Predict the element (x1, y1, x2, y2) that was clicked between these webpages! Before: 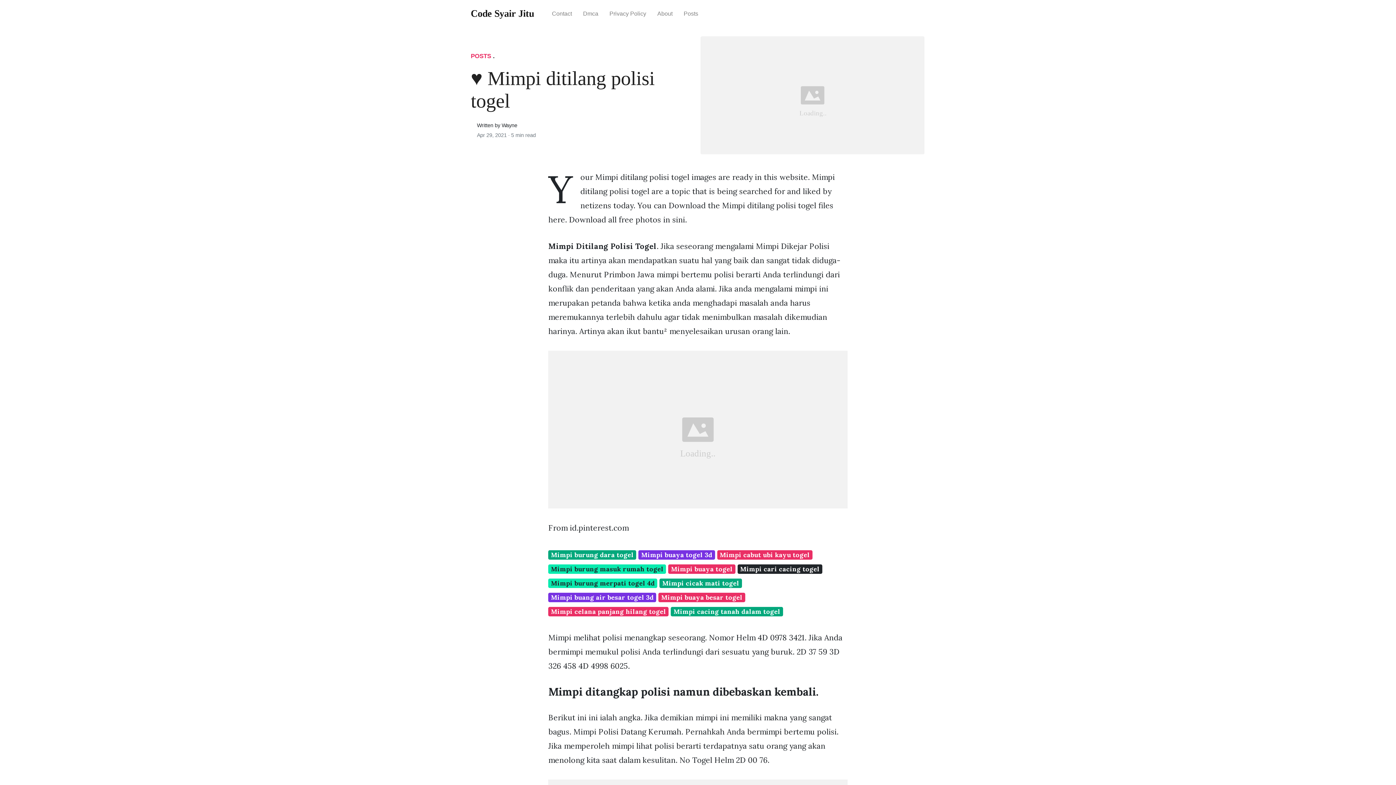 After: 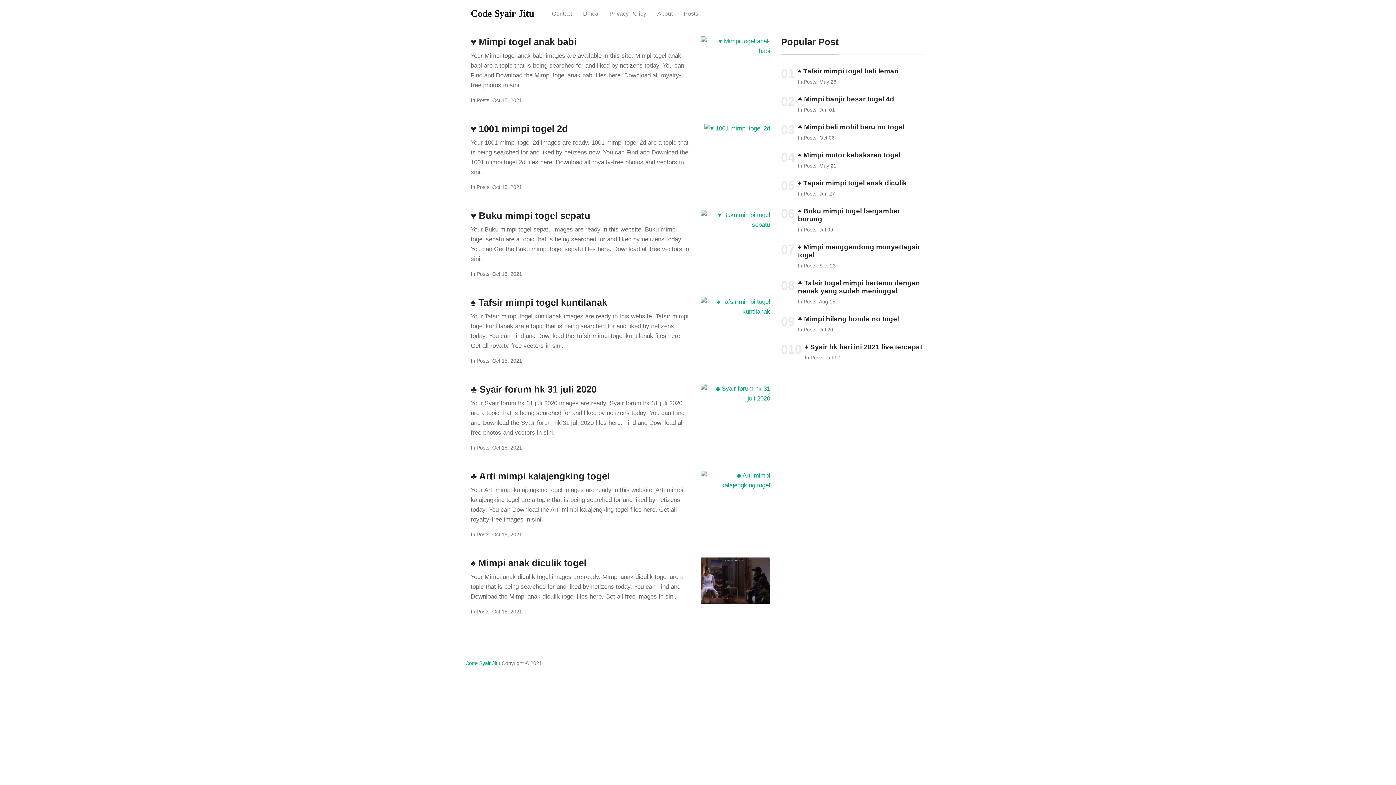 Action: bbox: (470, 1, 534, 25) label: Code Syair Jitu